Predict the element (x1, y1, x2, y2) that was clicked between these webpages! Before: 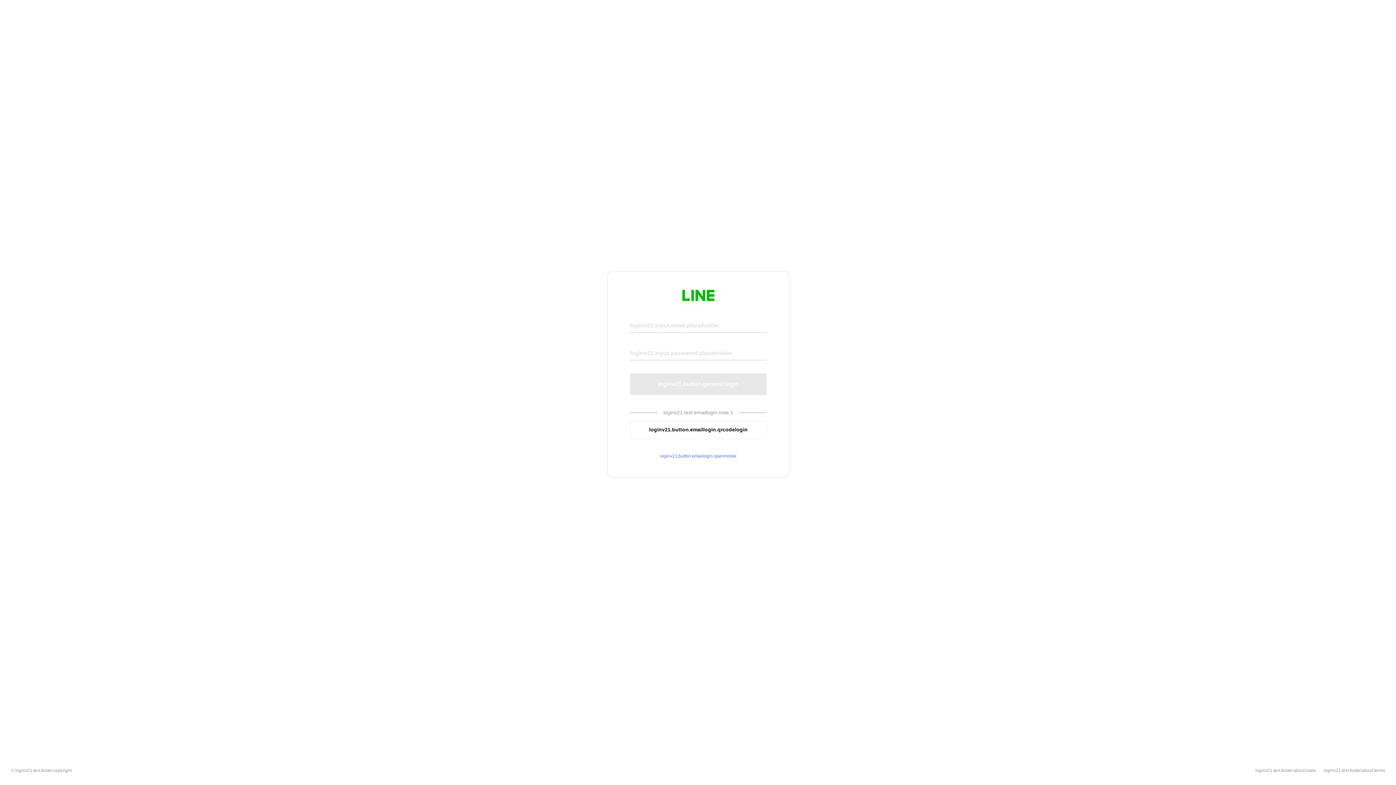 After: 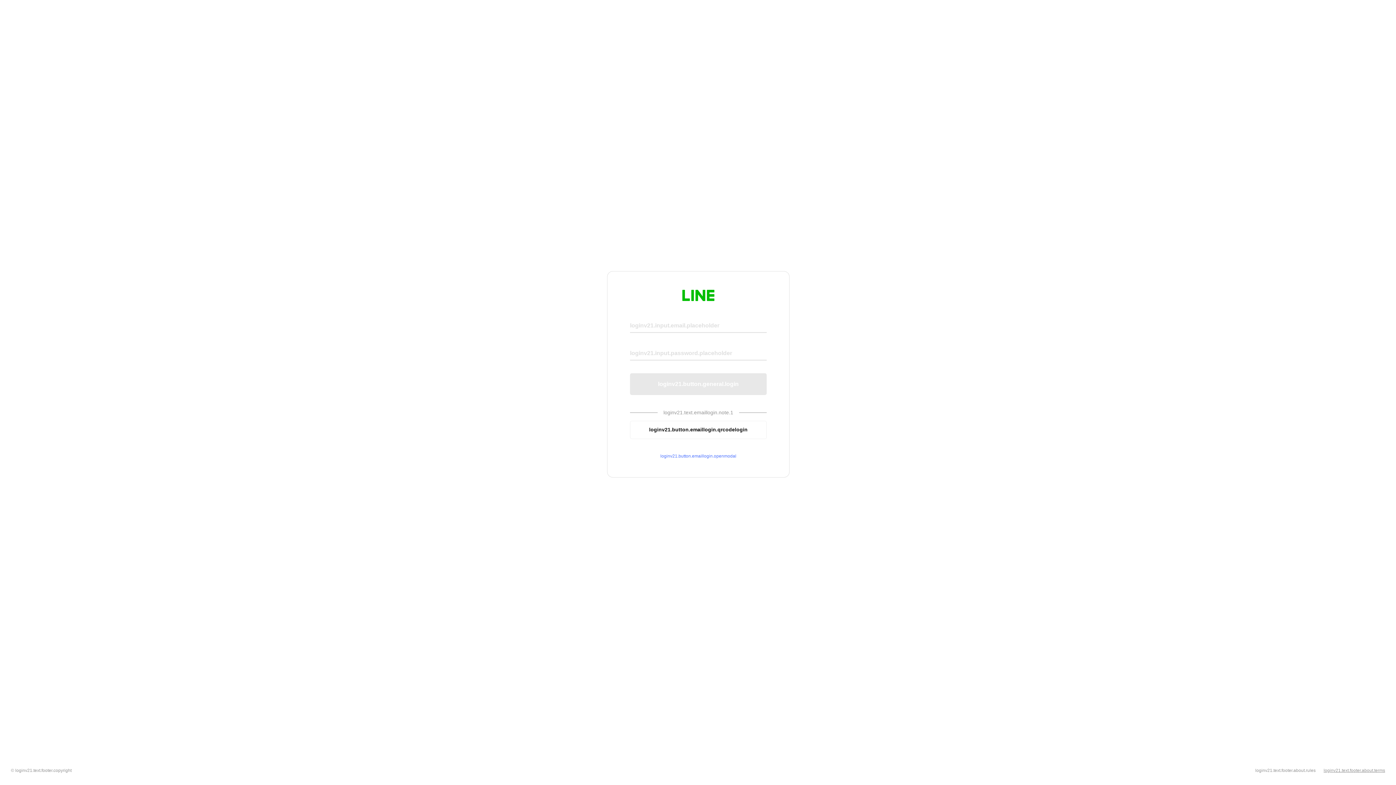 Action: label: loginv21.text.footer.about.terms bbox: (1324, 768, 1385, 773)